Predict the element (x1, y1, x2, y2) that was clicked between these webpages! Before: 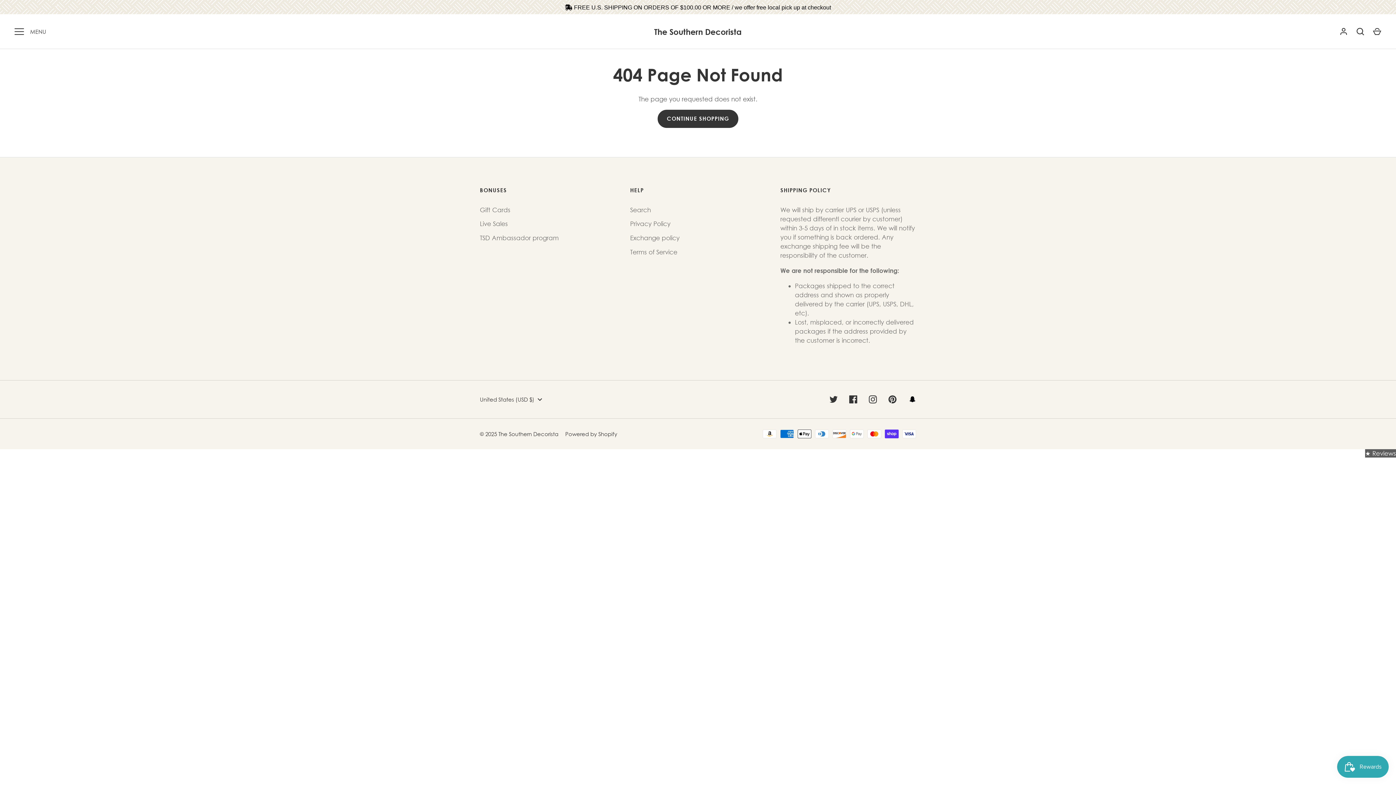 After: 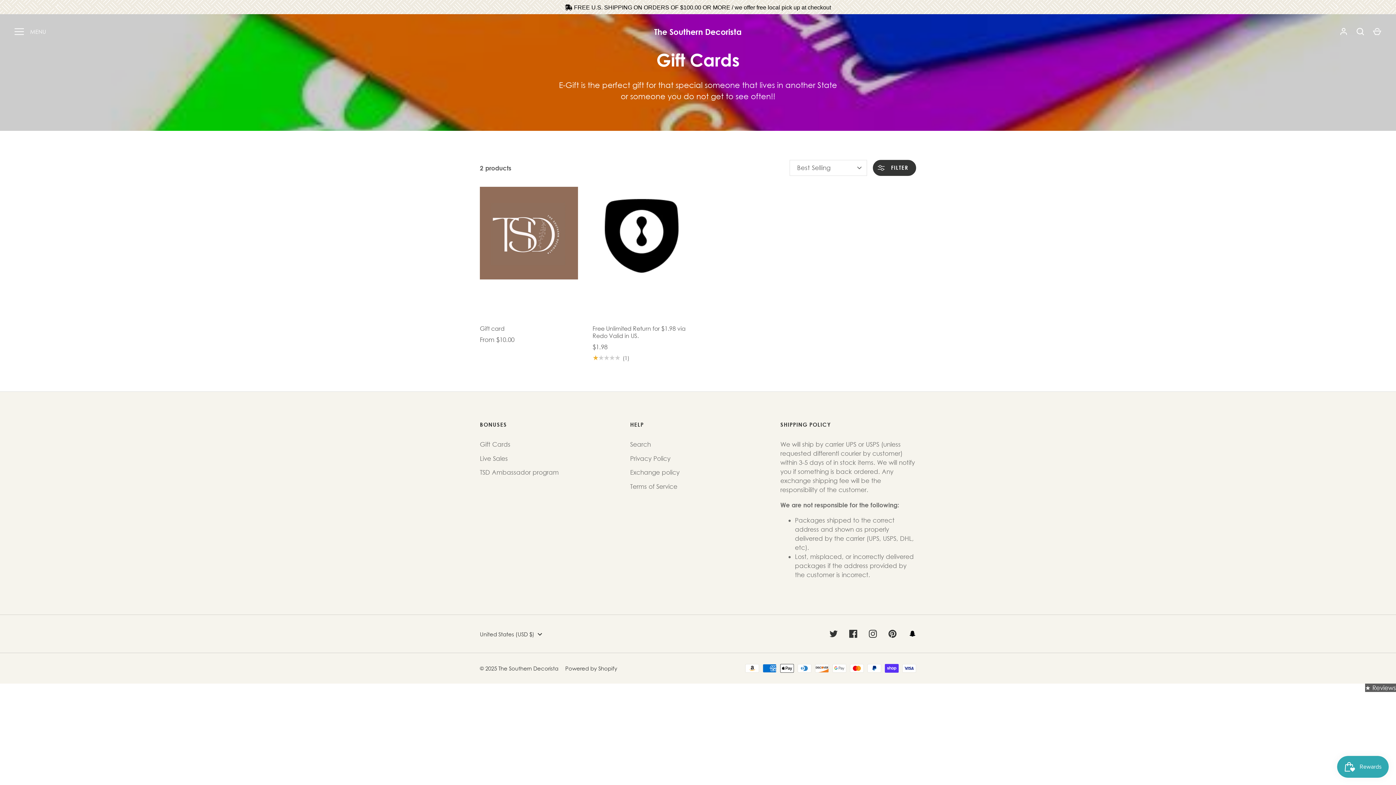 Action: bbox: (480, 206, 510, 213) label: Gift Cards